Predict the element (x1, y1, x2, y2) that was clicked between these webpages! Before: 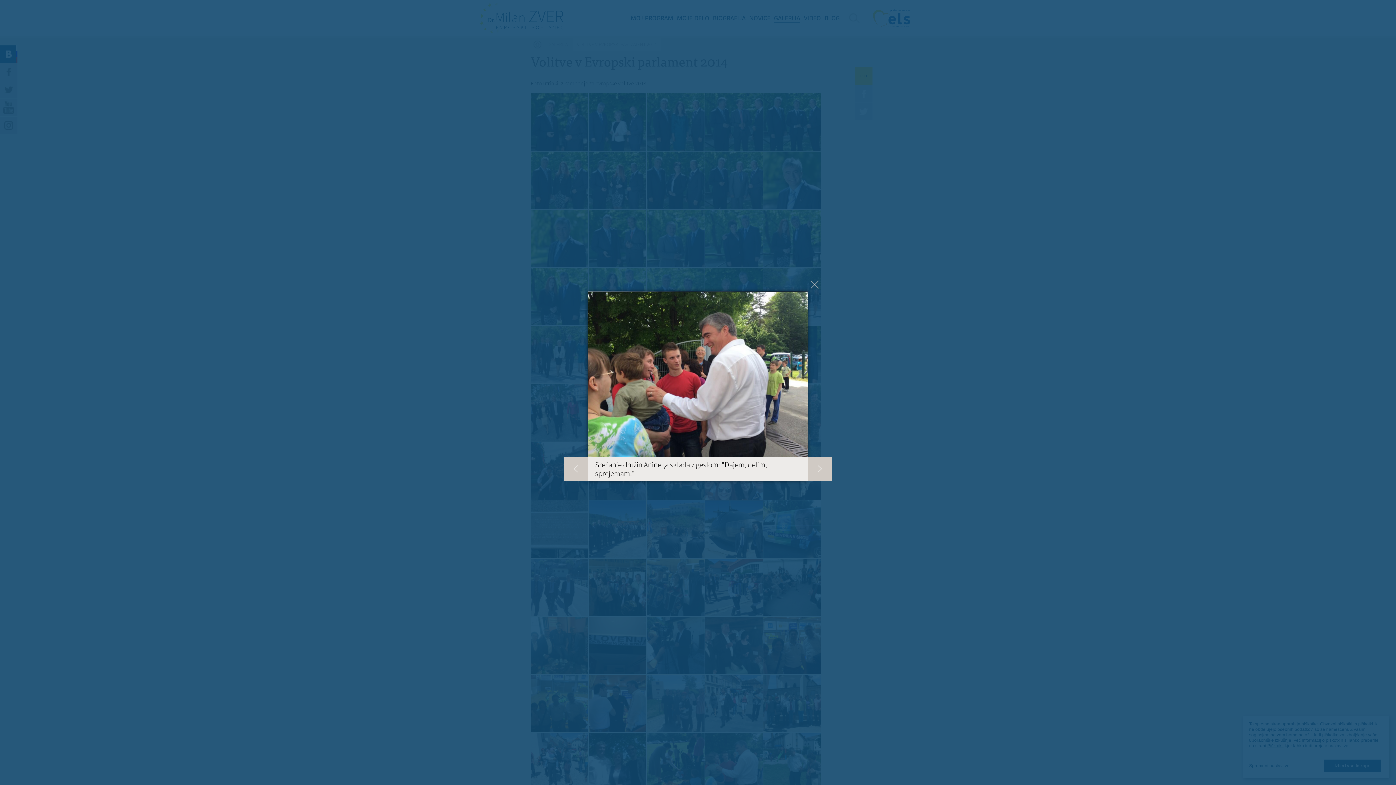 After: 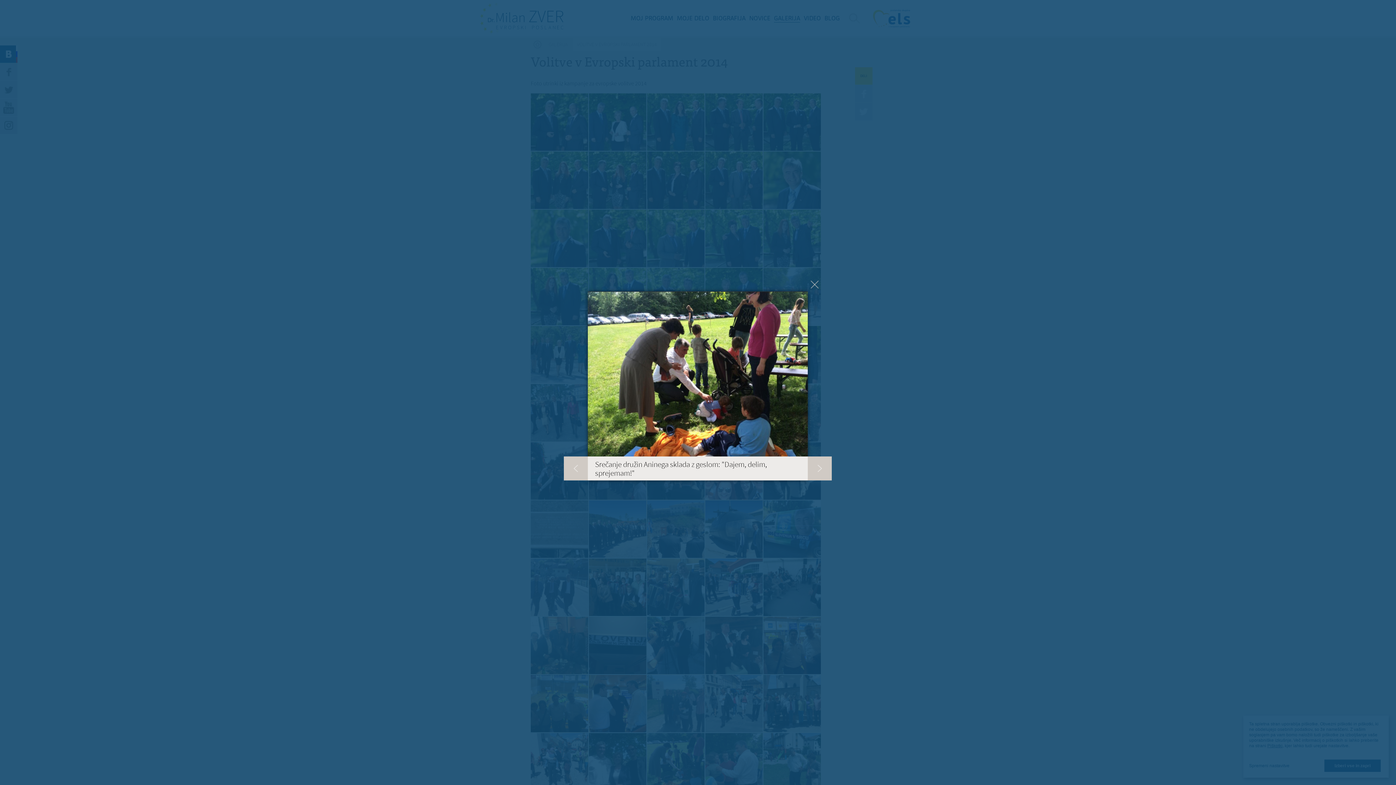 Action: bbox: (564, 457, 588, 481)